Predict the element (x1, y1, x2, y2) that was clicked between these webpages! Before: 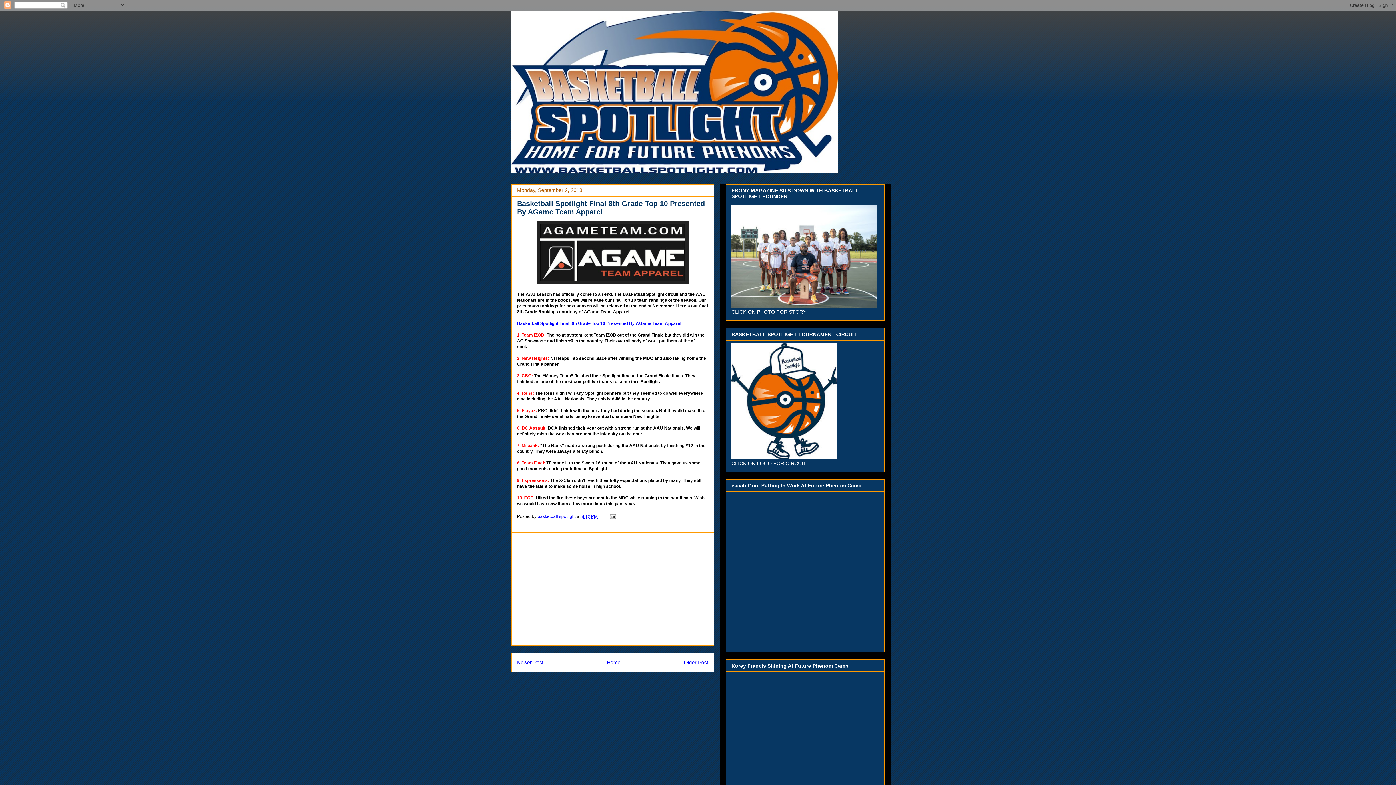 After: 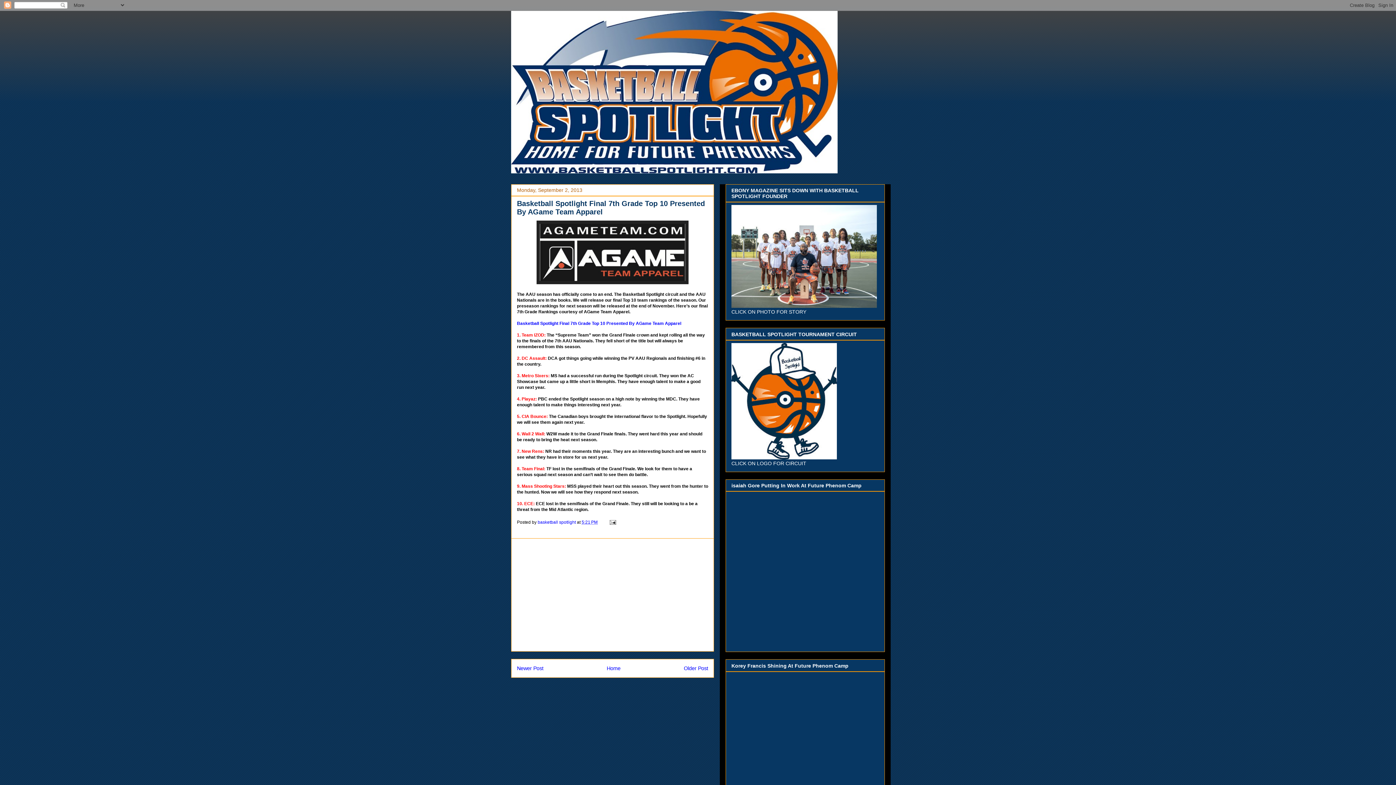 Action: bbox: (684, 660, 708, 665) label: Older Post